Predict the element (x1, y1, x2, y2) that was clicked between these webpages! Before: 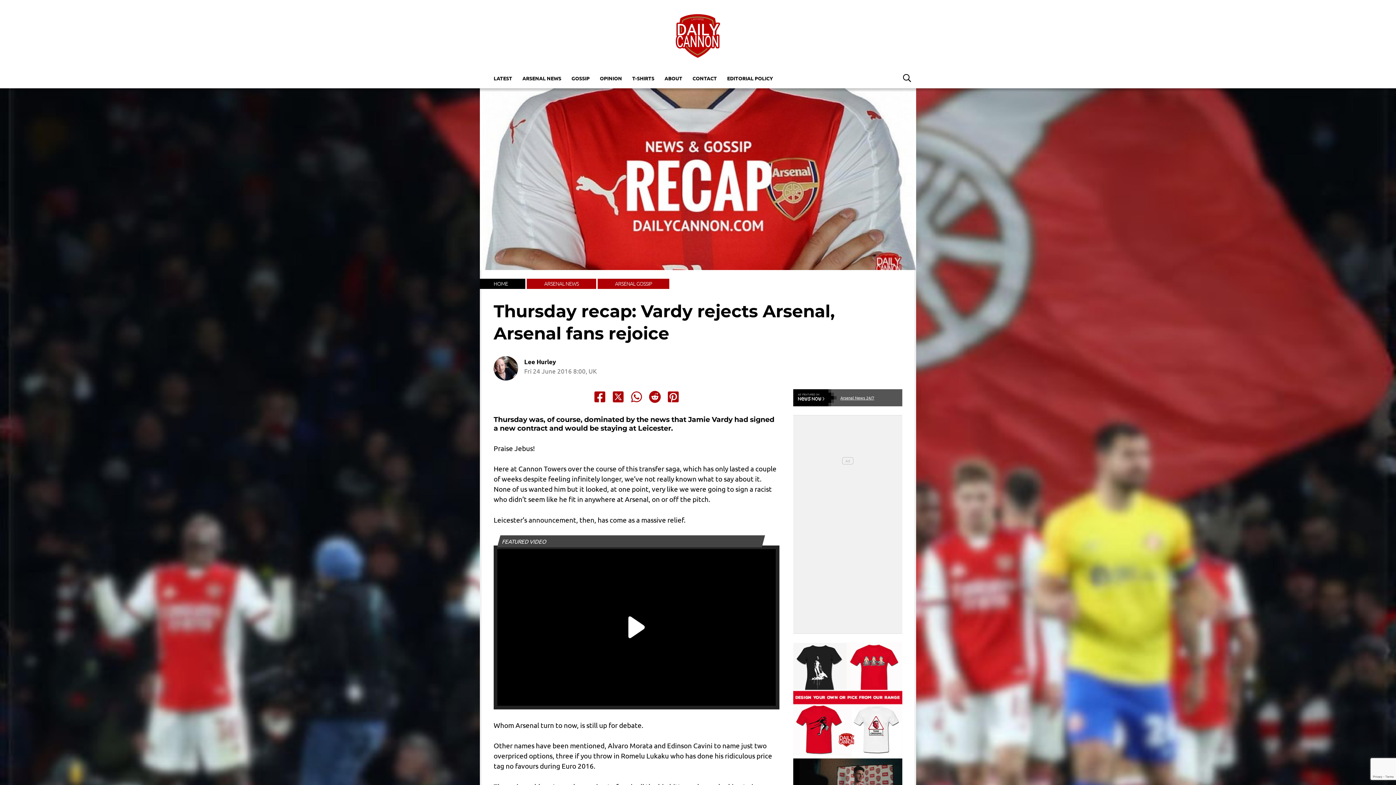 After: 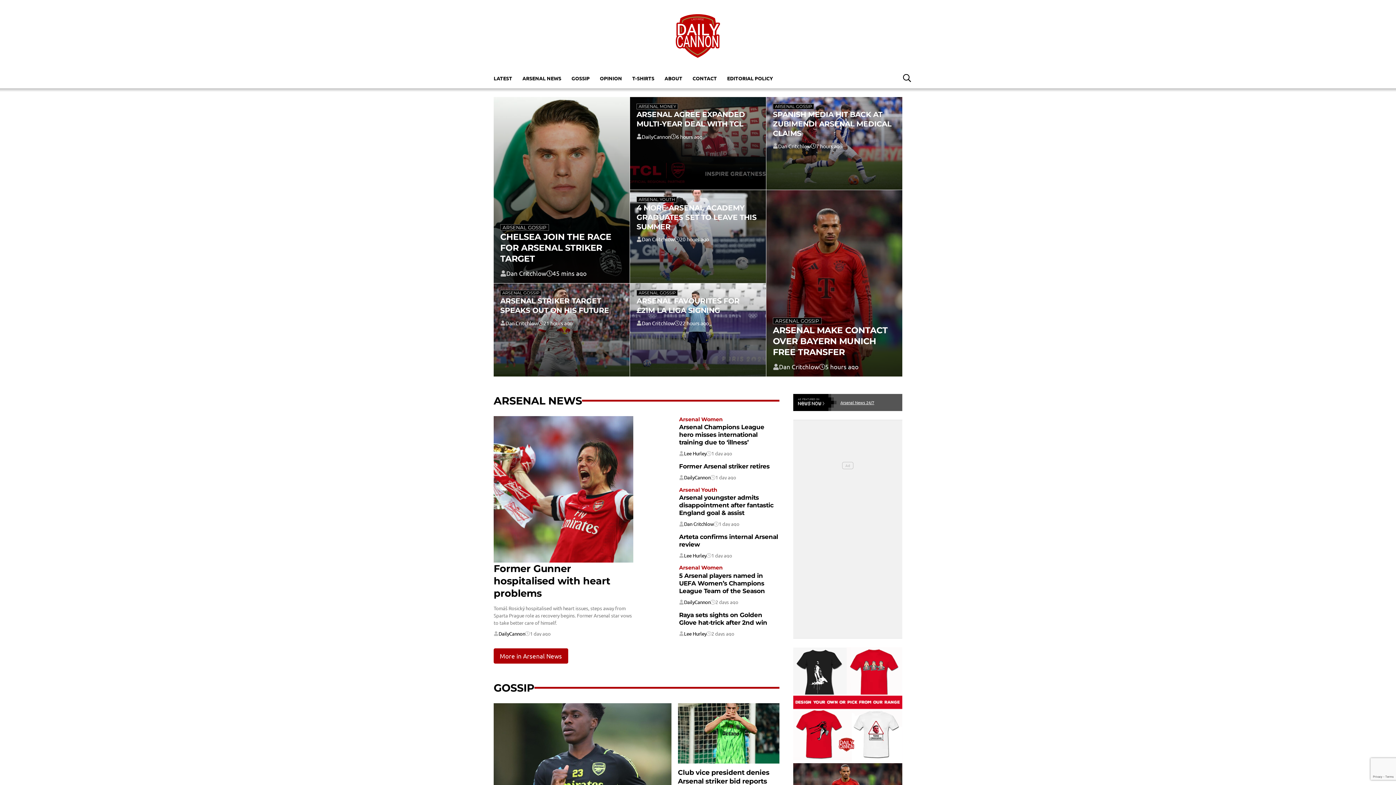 Action: bbox: (476, 278, 525, 288) label: HOME